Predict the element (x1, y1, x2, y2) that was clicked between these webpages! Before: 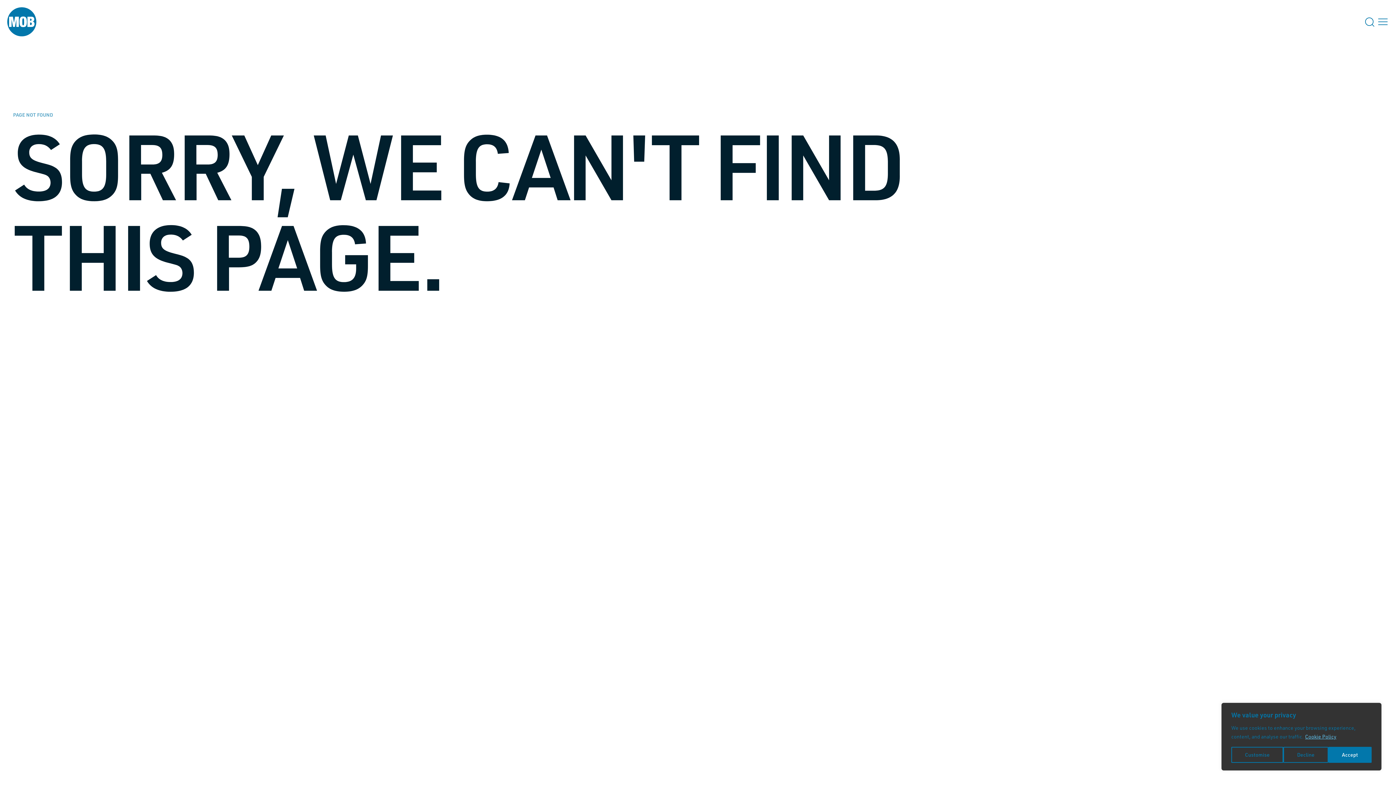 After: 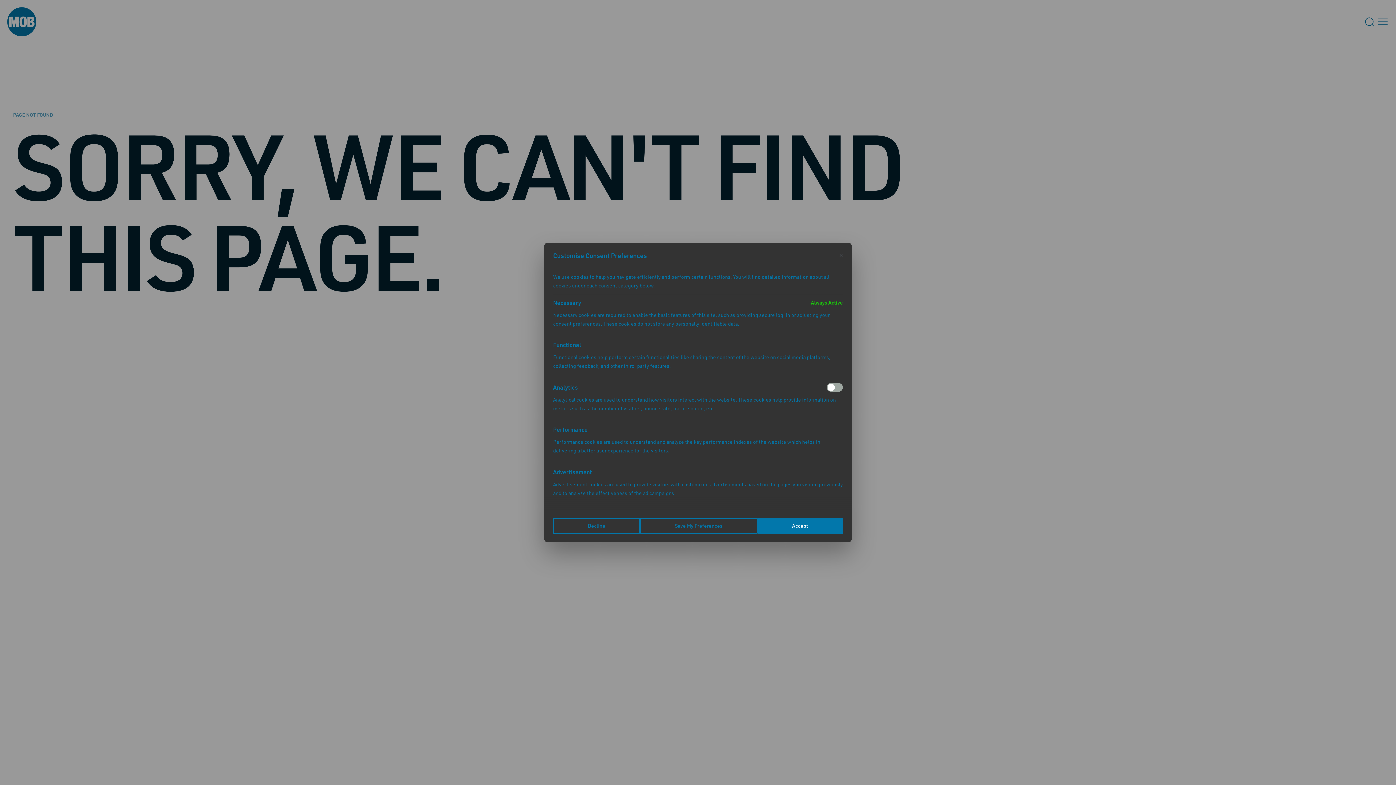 Action: bbox: (1231, 747, 1283, 763) label: Customise